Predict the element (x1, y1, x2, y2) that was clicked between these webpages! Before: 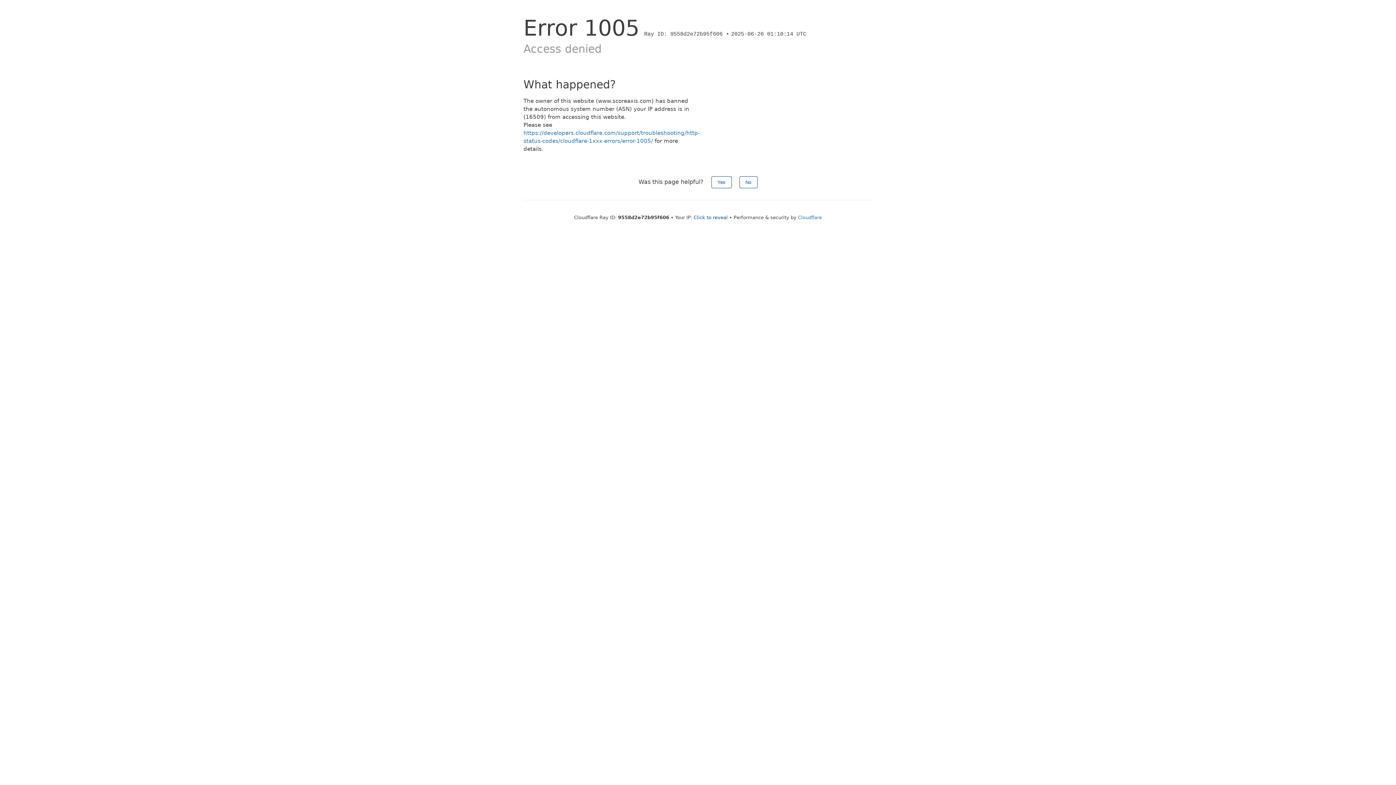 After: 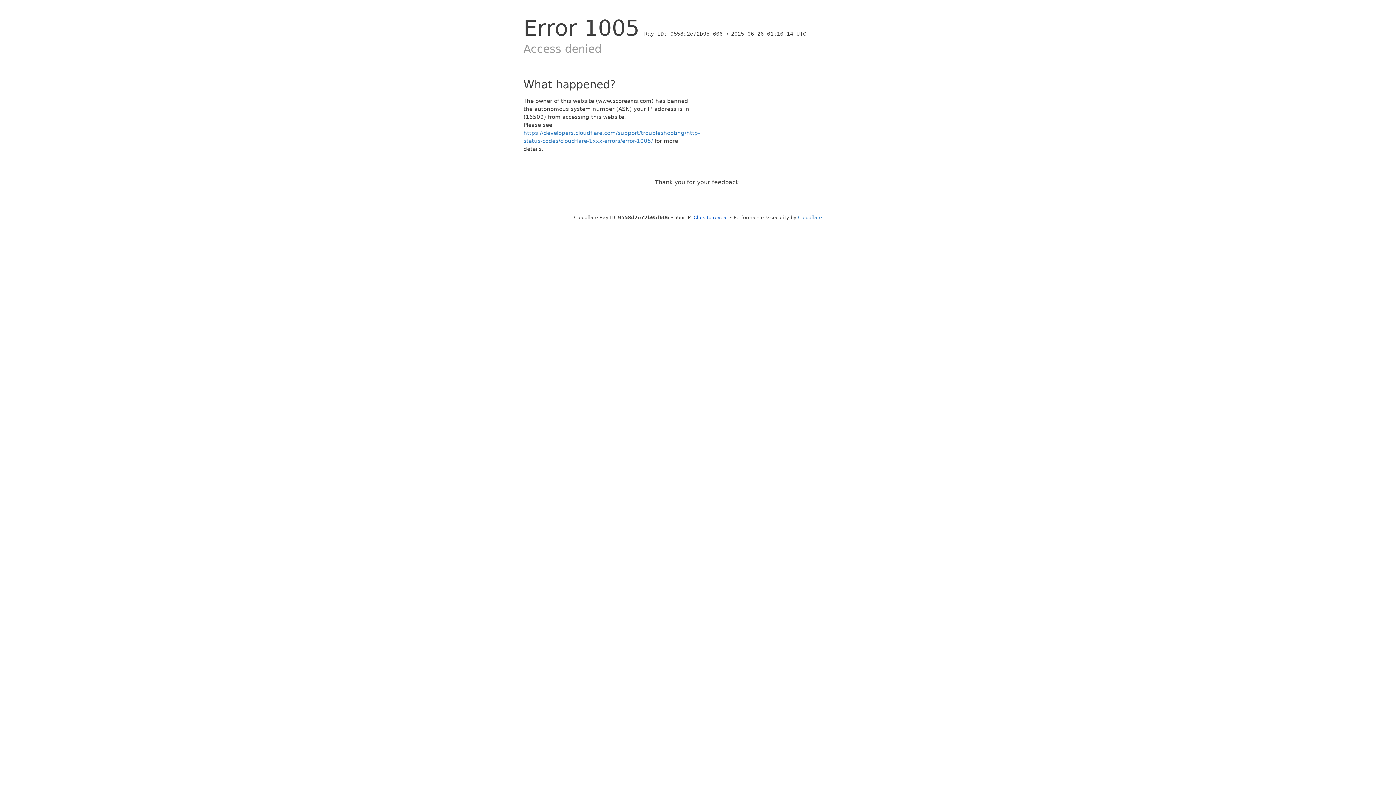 Action: label: Yes bbox: (711, 176, 731, 188)